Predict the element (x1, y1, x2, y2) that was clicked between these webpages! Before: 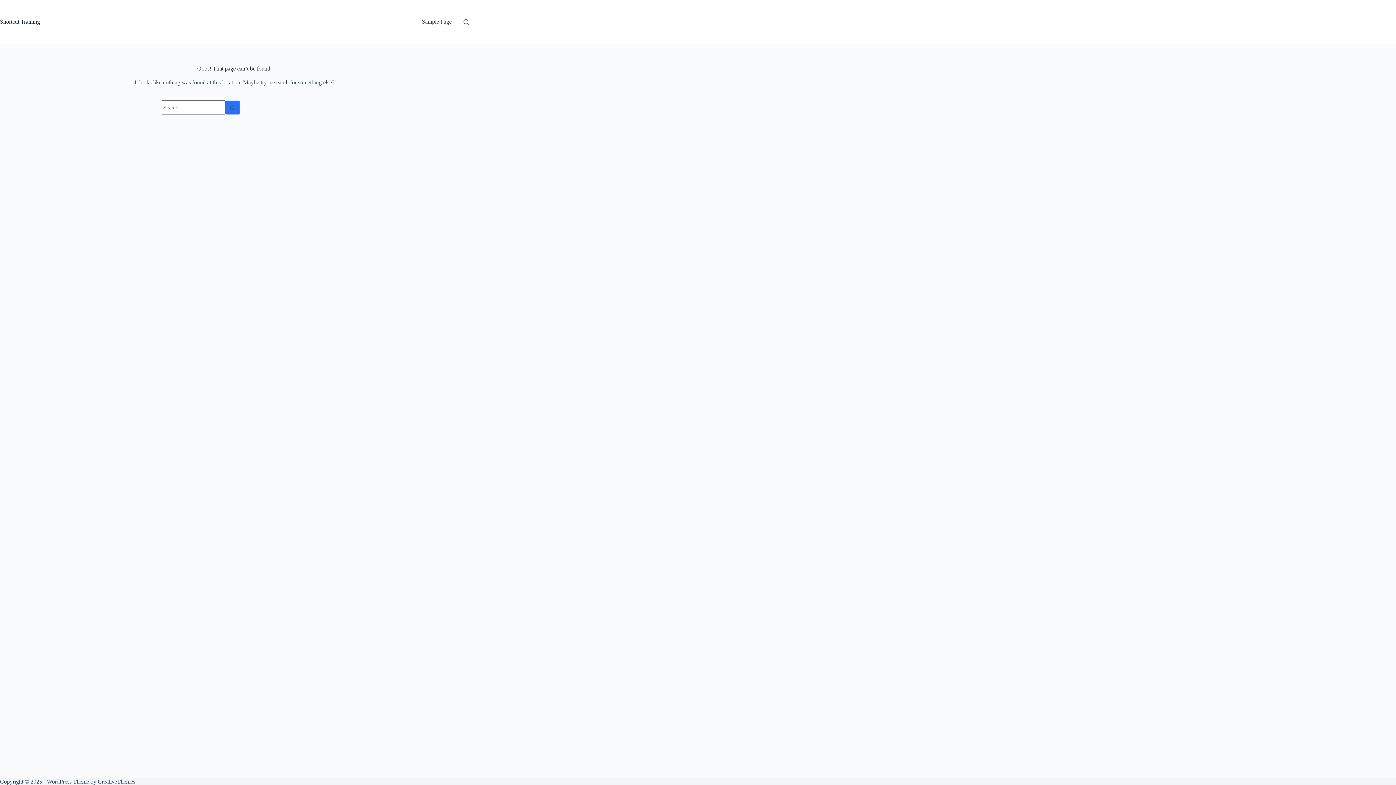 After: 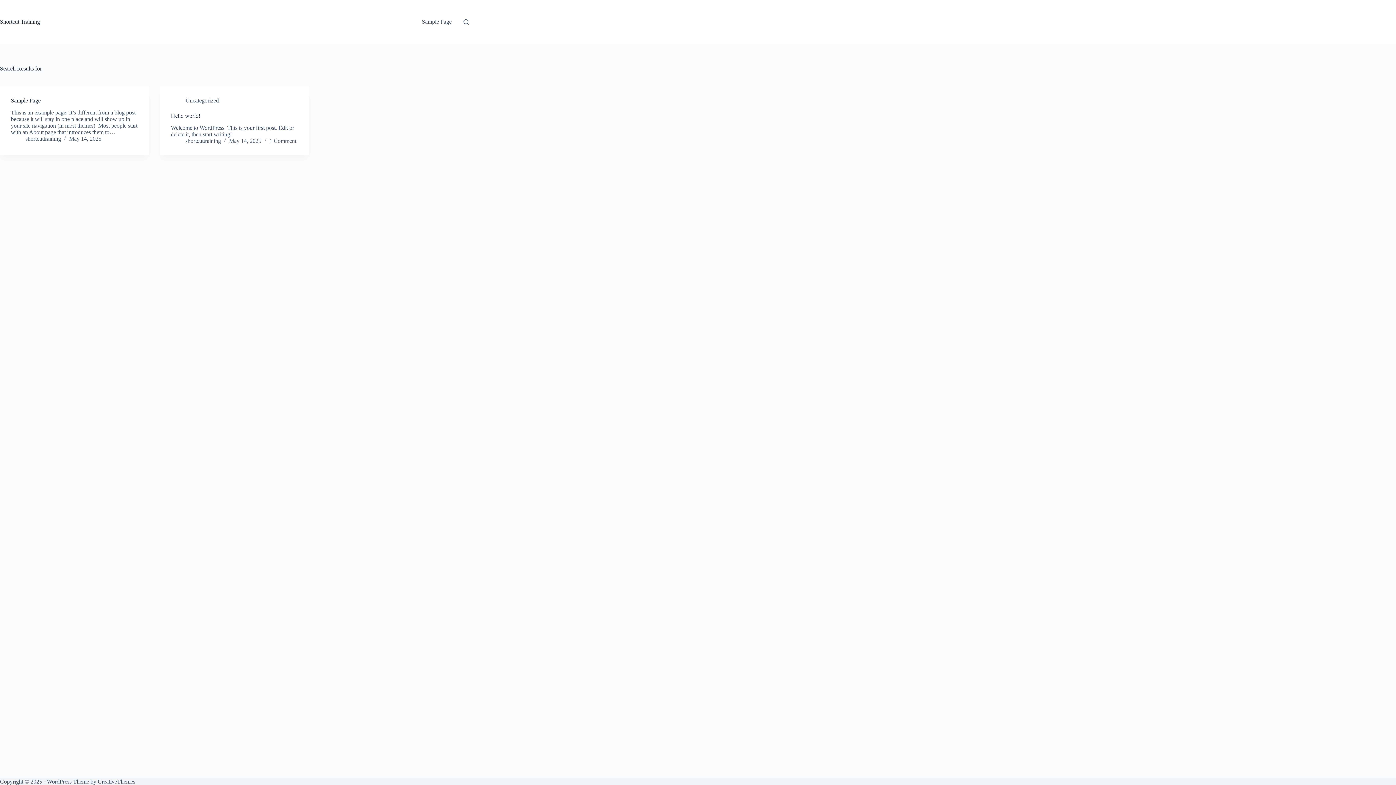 Action: bbox: (225, 100, 240, 114) label: Search button